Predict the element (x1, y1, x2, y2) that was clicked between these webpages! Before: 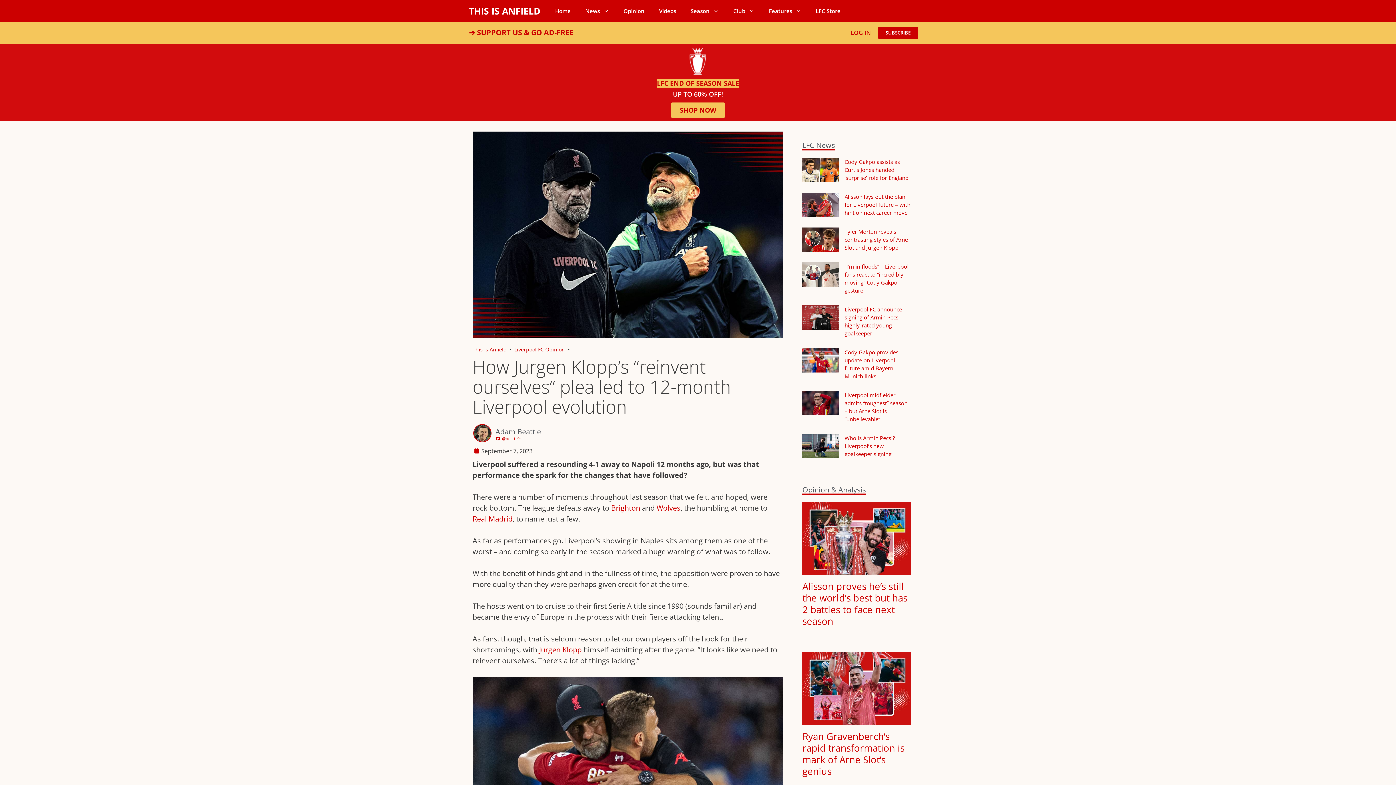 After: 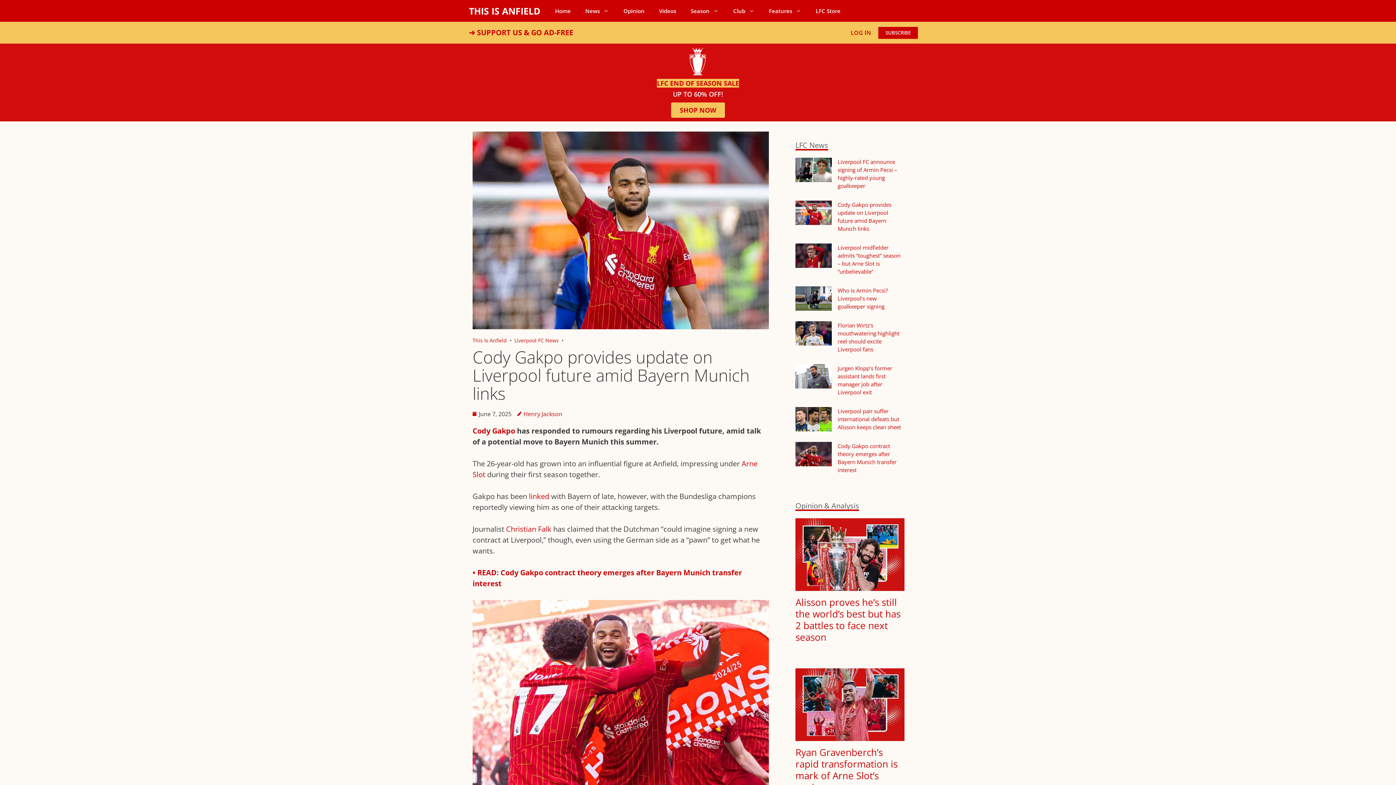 Action: bbox: (802, 348, 838, 372)